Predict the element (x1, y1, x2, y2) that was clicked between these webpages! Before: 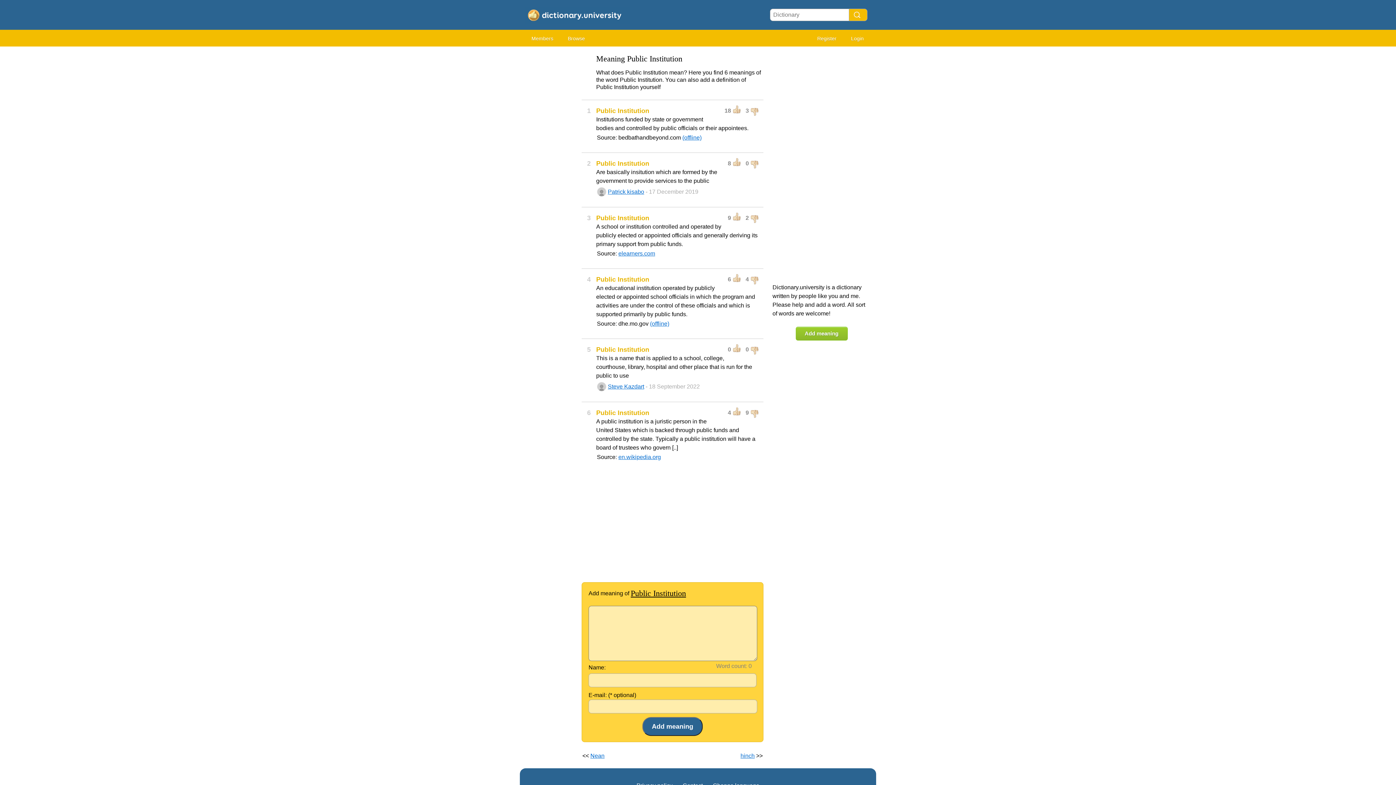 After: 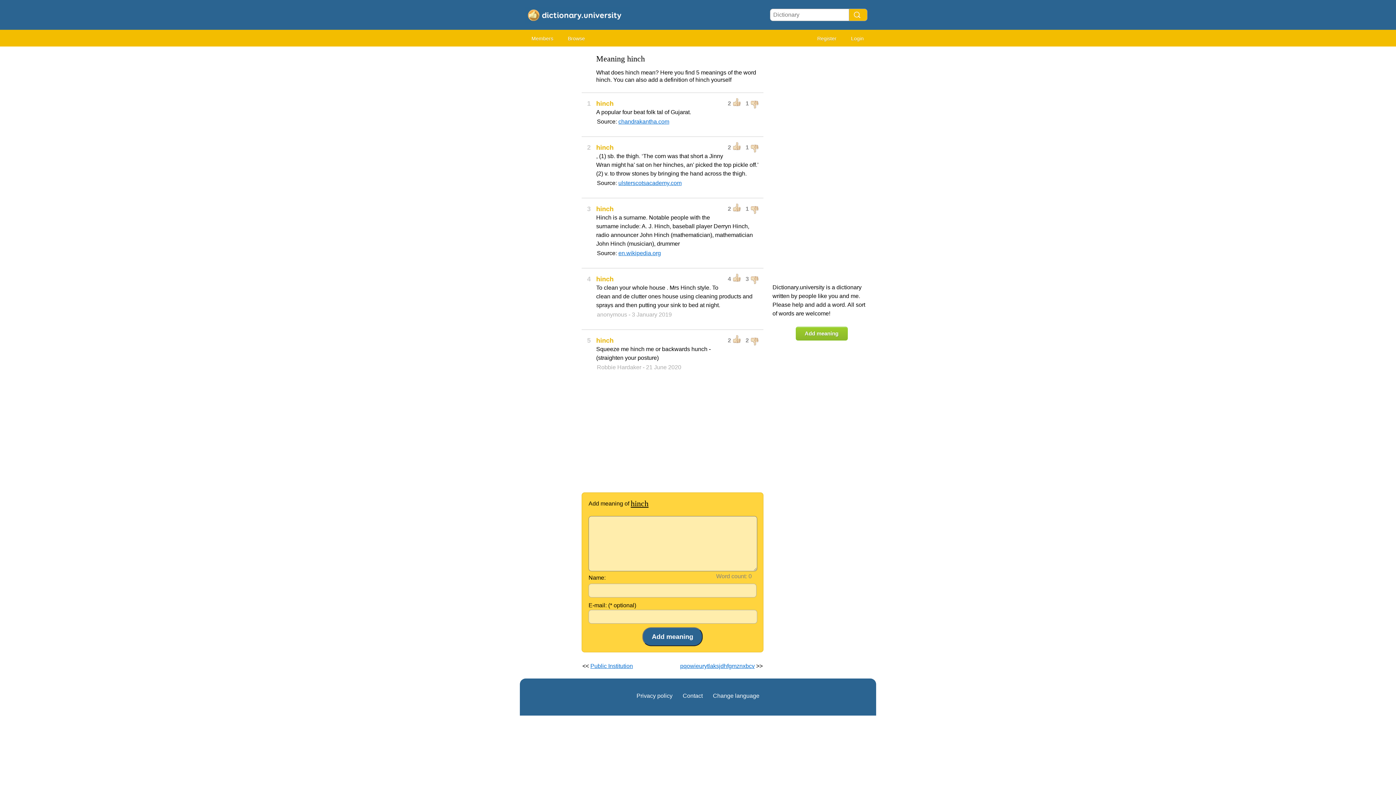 Action: label: hinch bbox: (740, 753, 754, 759)